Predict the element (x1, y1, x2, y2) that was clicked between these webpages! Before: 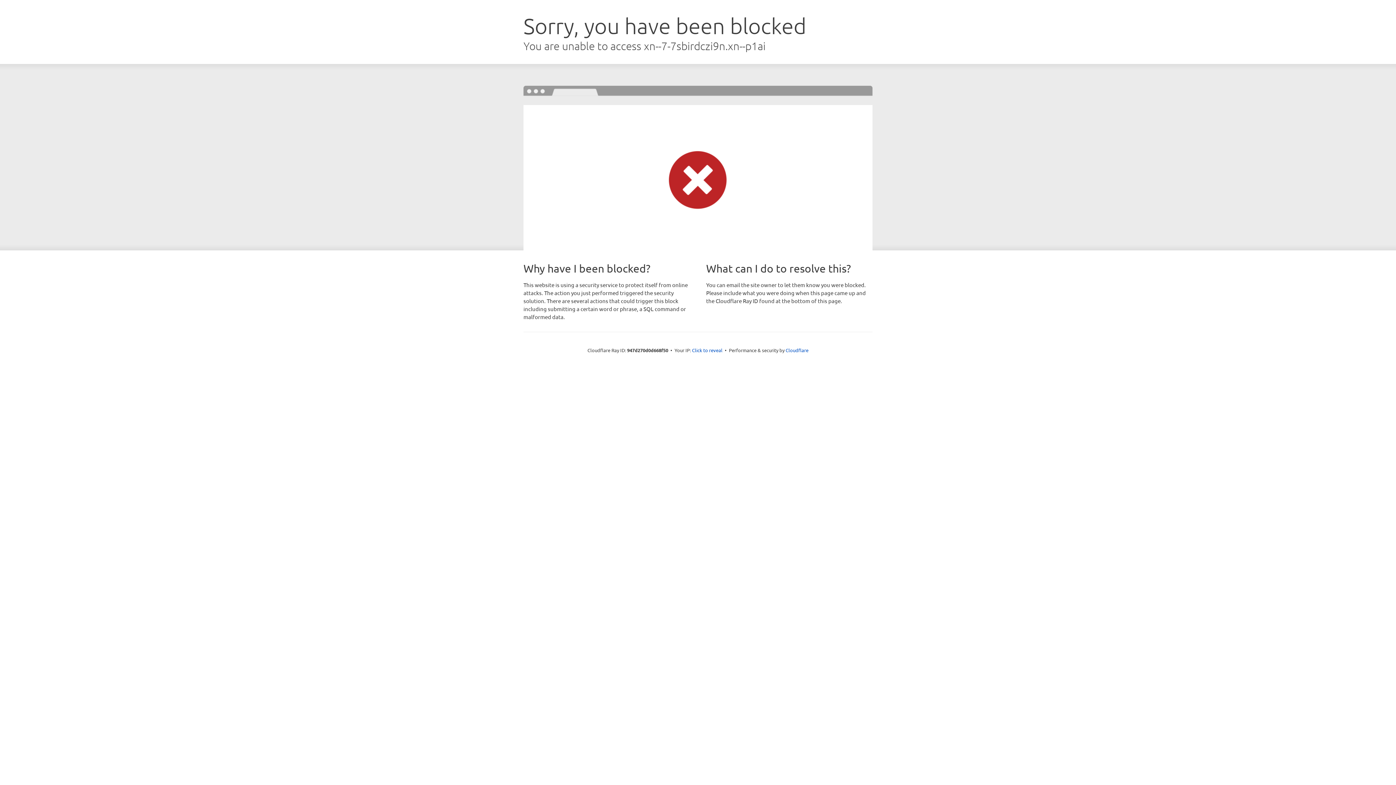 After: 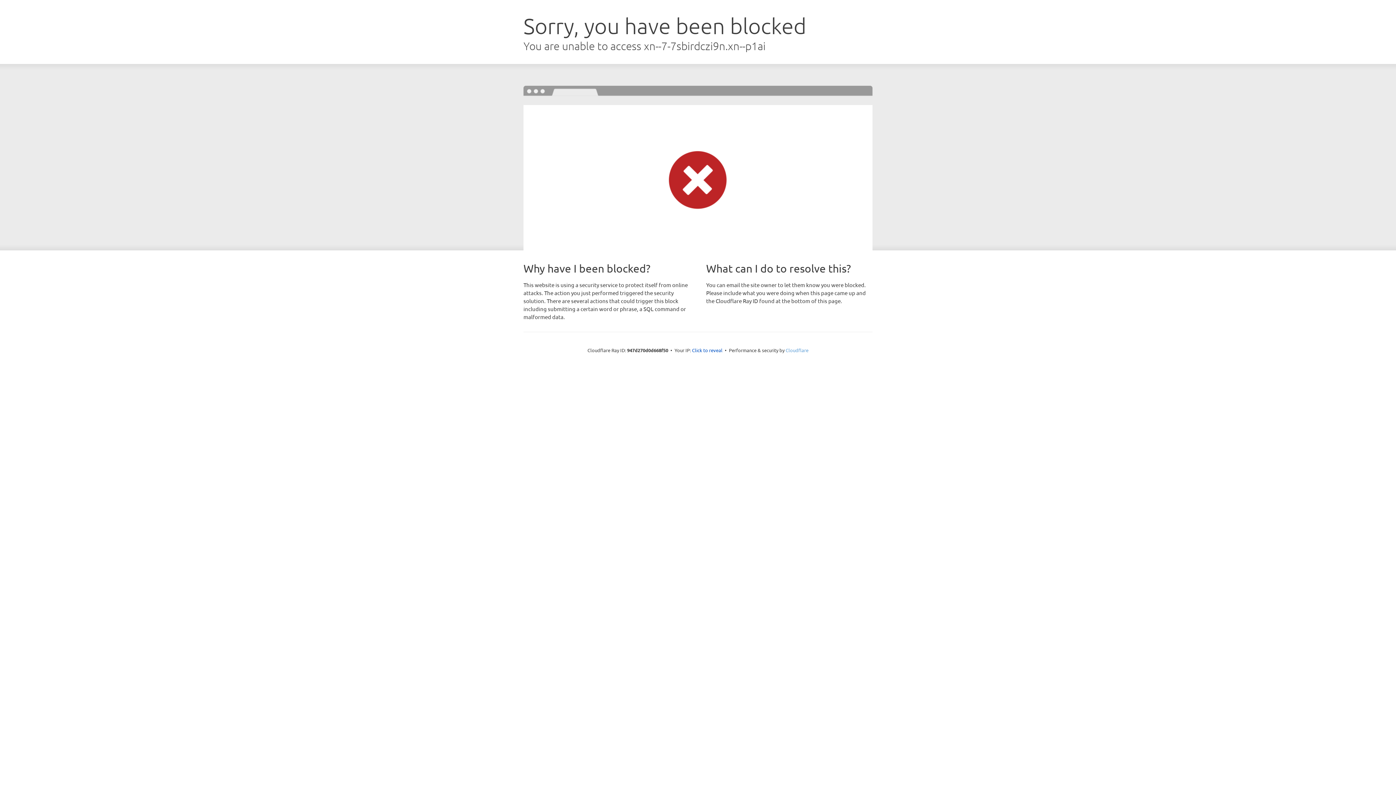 Action: bbox: (785, 347, 808, 353) label: Cloudflare